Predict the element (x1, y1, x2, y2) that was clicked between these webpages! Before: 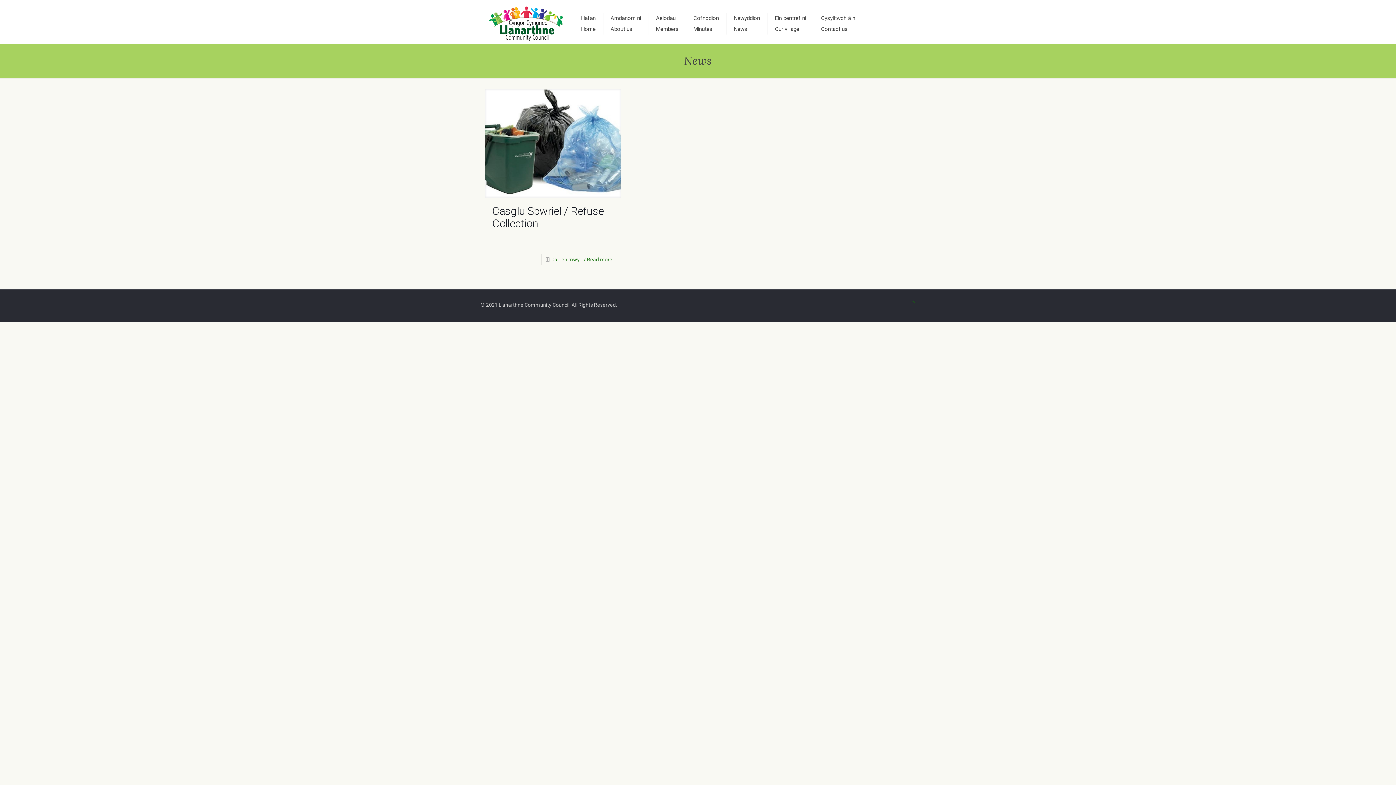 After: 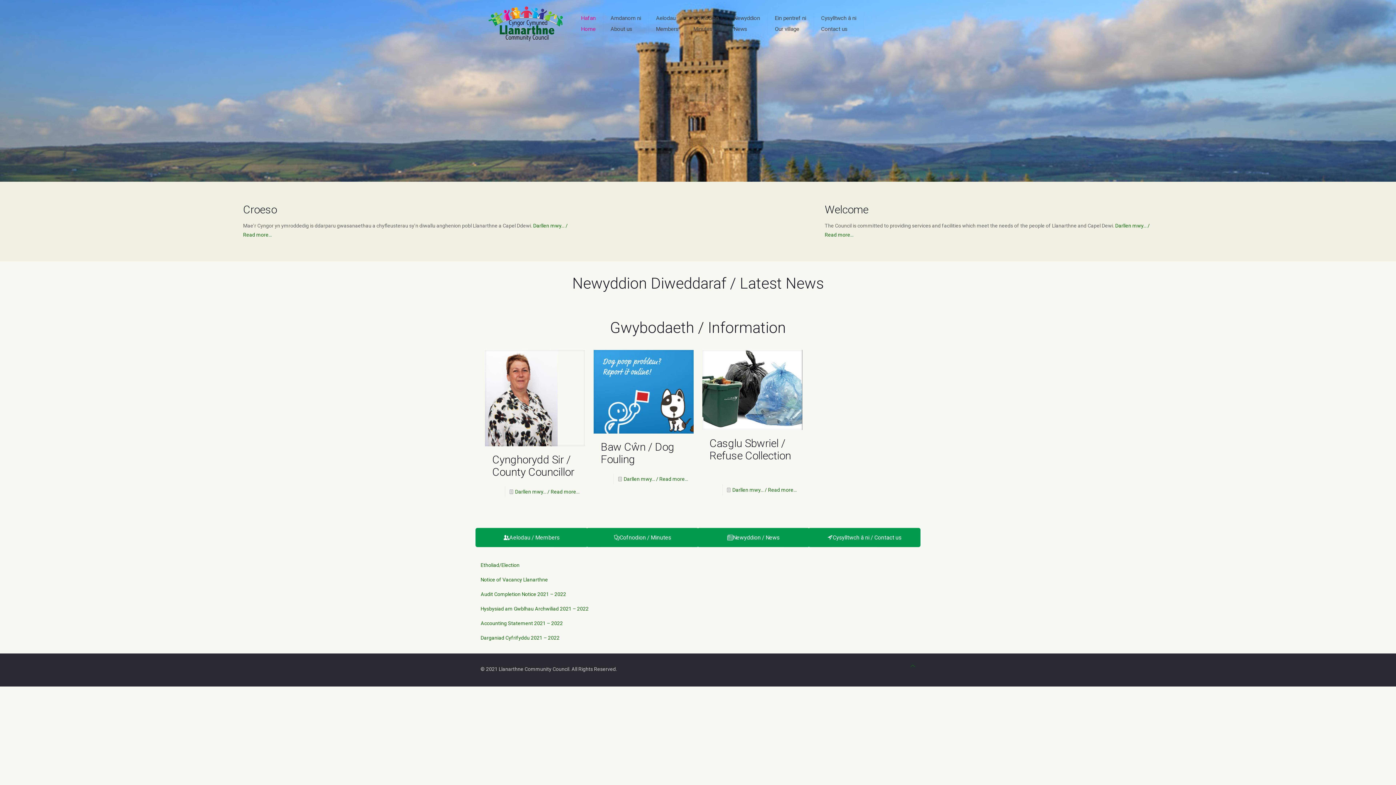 Action: bbox: (574, 0, 603, 47) label: Hafan
Home